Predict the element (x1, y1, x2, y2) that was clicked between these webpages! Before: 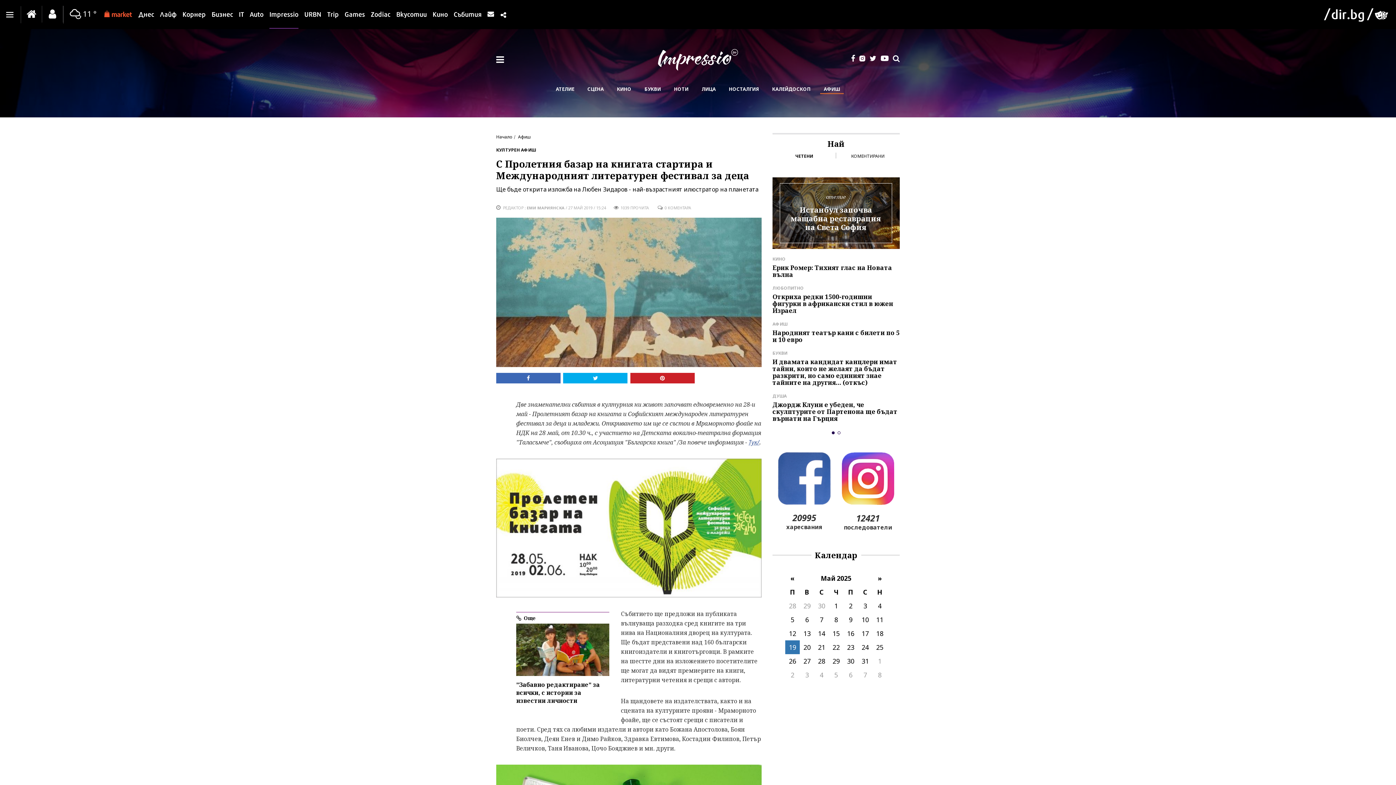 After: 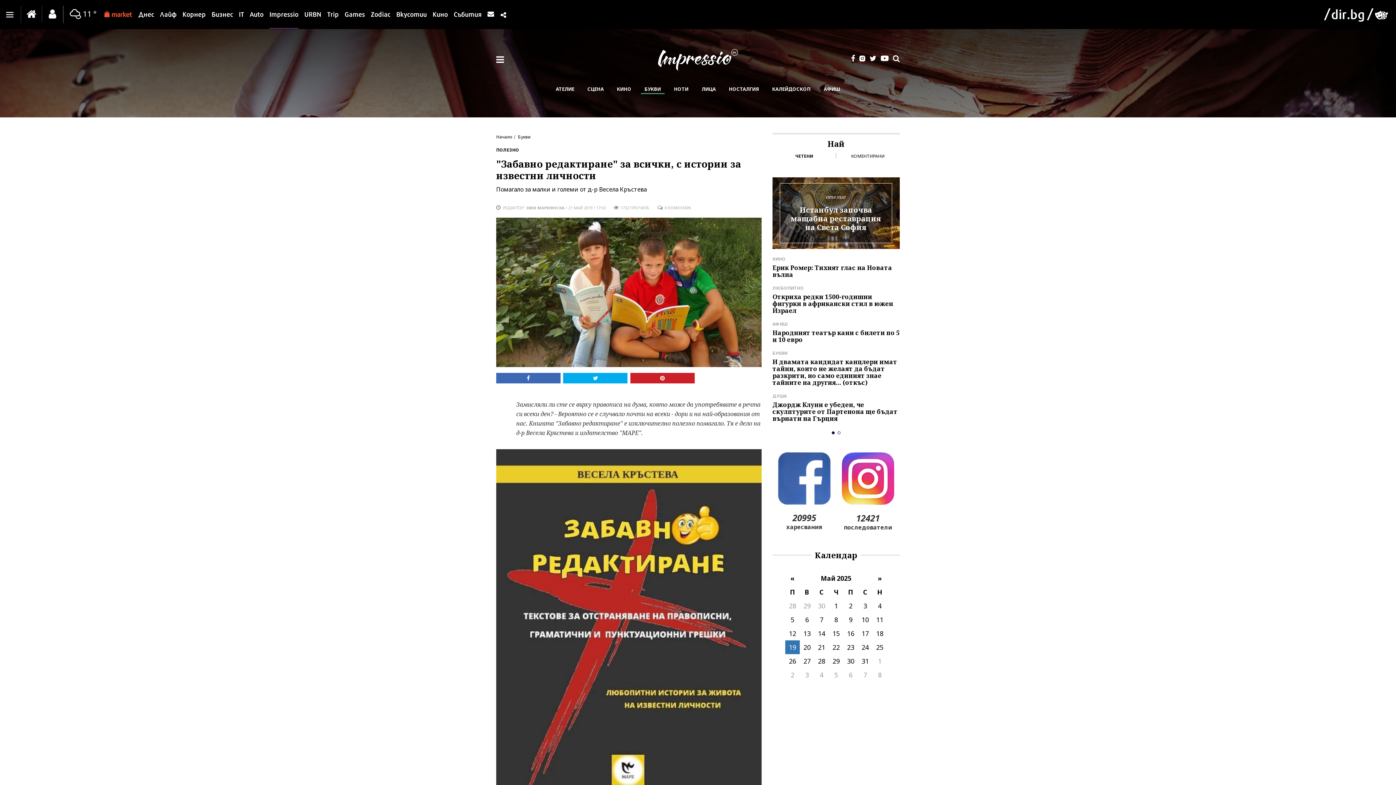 Action: bbox: (516, 670, 609, 678)